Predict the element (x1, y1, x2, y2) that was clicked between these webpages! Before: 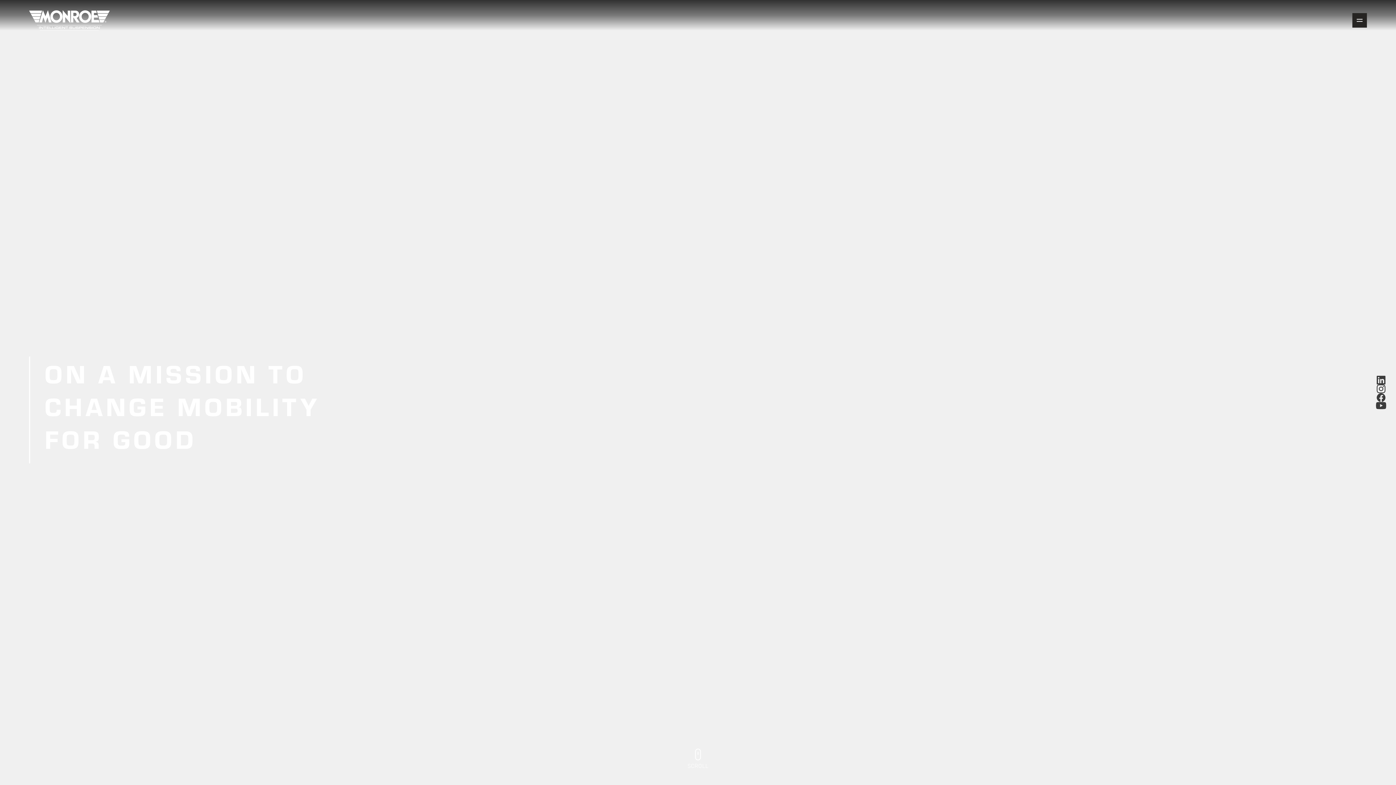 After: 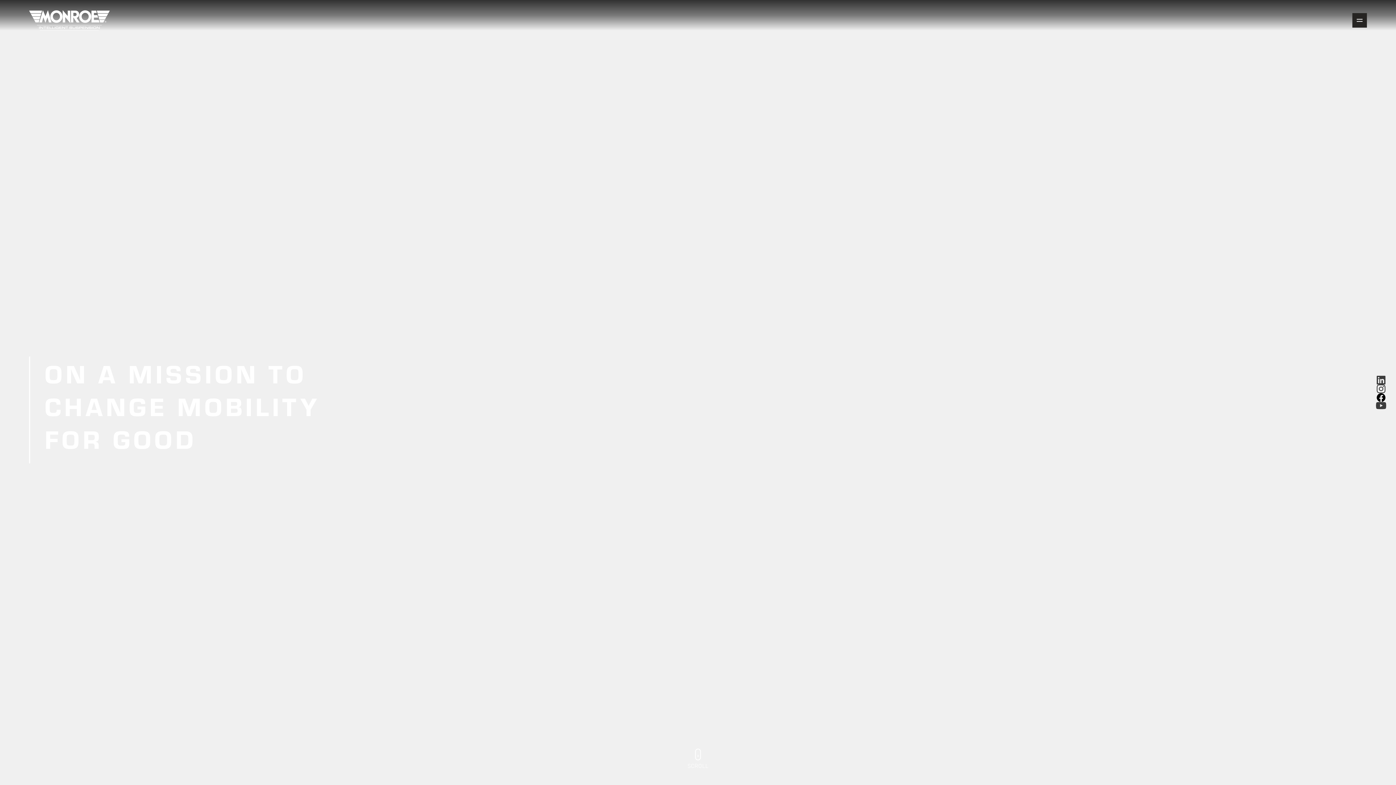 Action: label: Facebook bbox: (1377, 393, 1385, 402)